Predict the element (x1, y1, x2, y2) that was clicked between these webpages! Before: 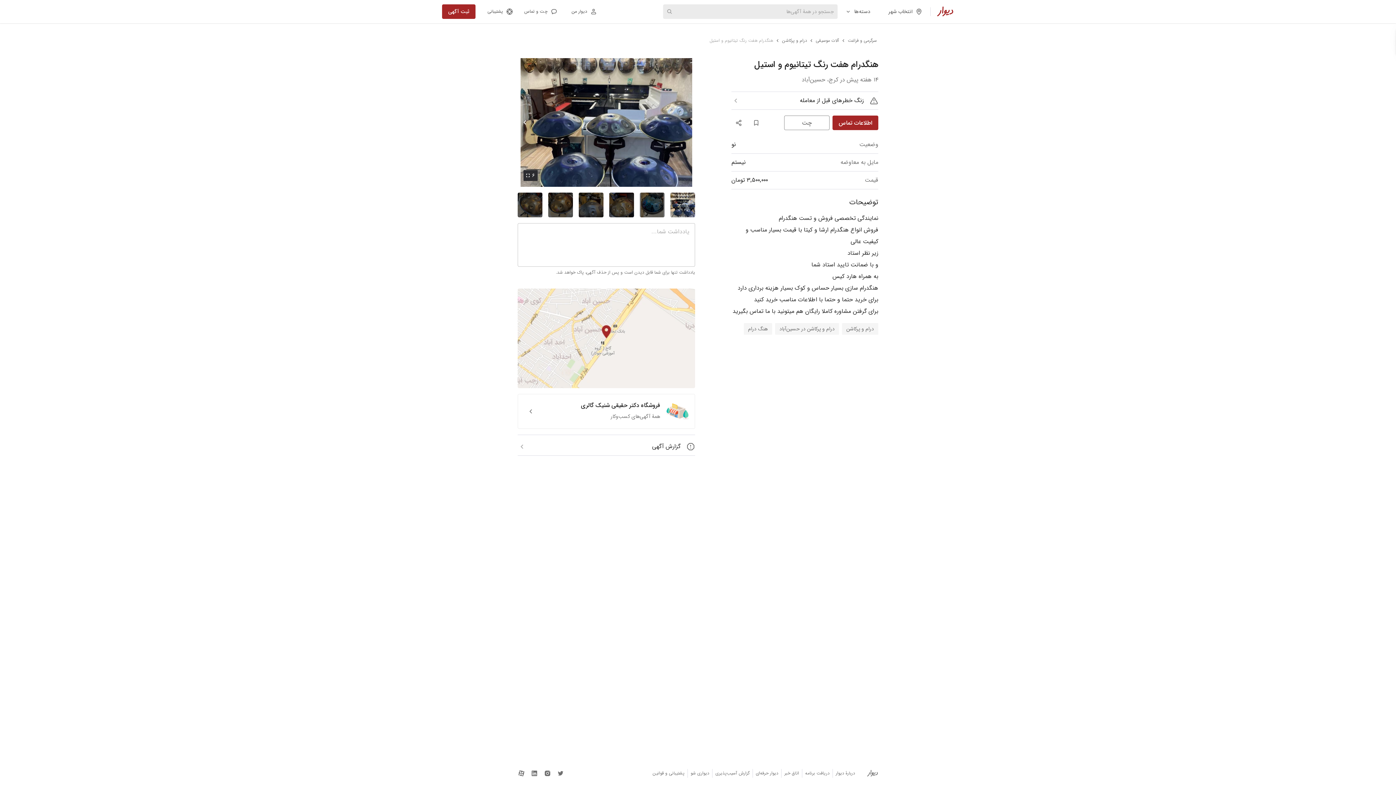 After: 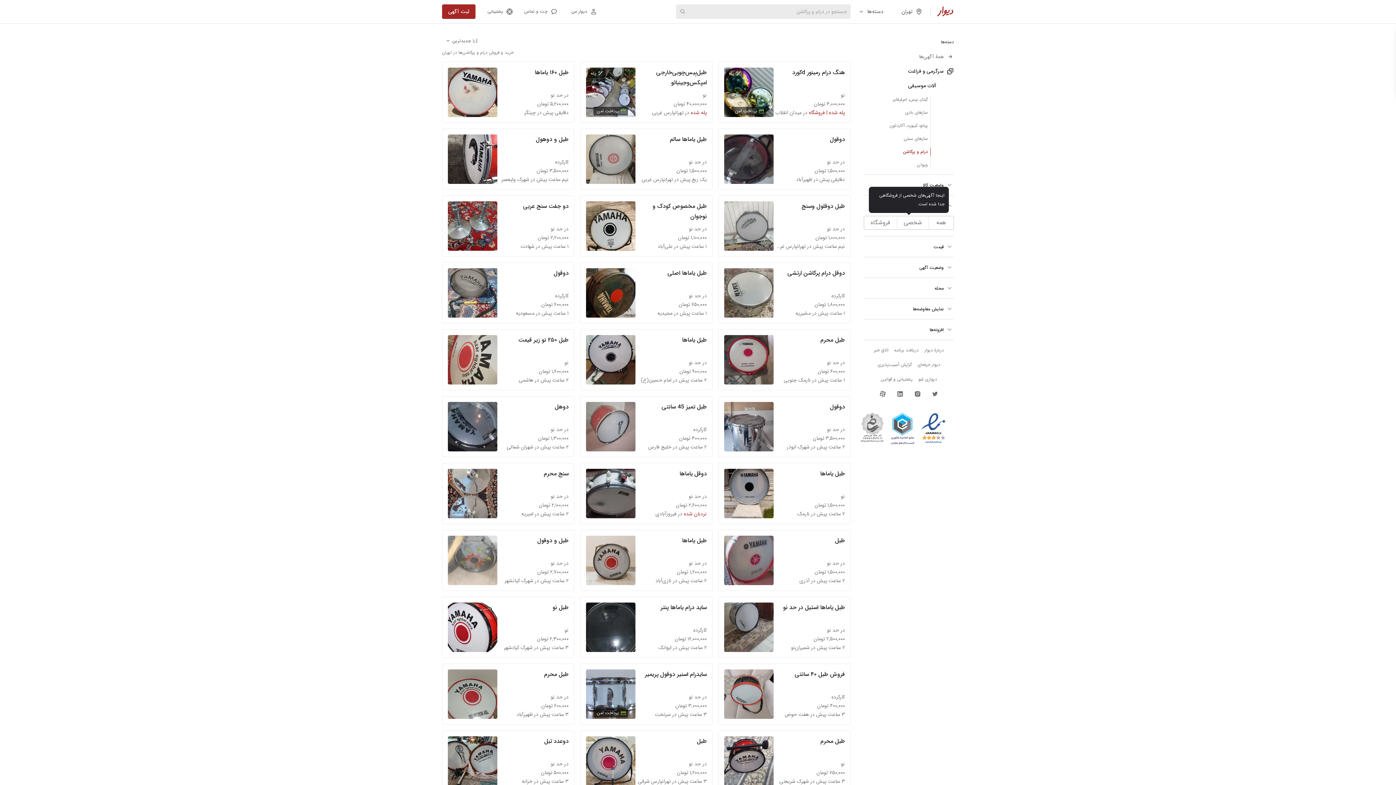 Action: bbox: (839, 320, 878, 334) label: درام و پرکاشن